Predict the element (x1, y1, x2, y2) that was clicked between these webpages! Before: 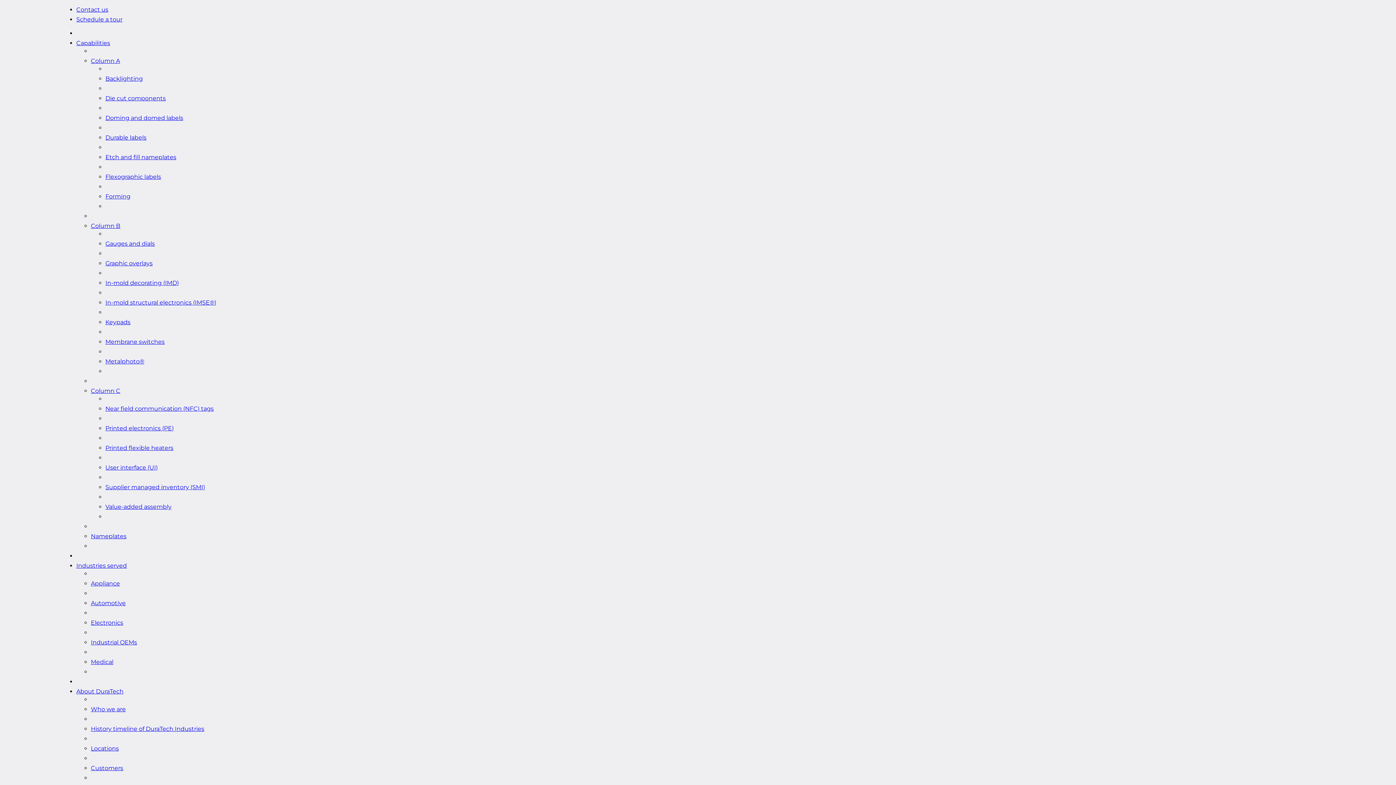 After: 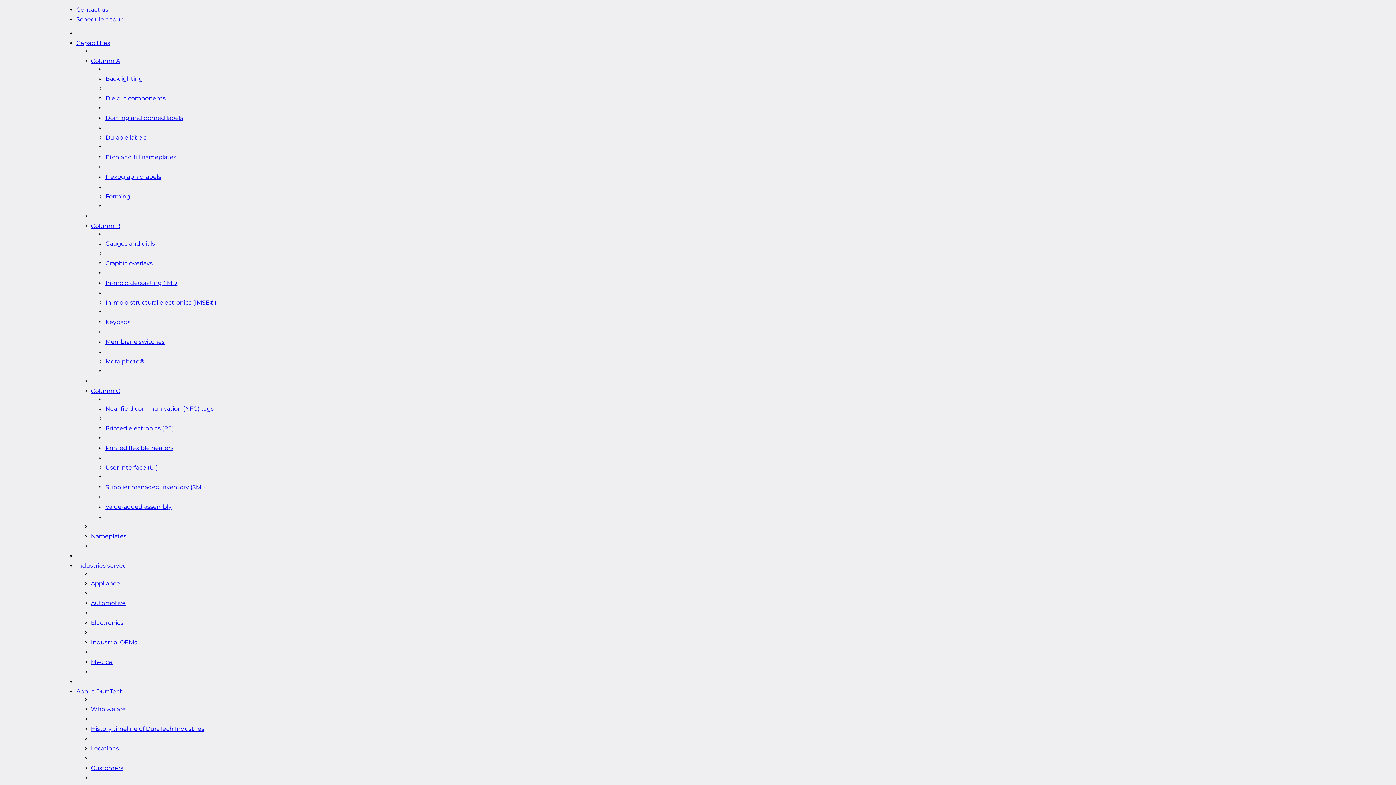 Action: bbox: (105, 260, 152, 266) label: Graphic overlays